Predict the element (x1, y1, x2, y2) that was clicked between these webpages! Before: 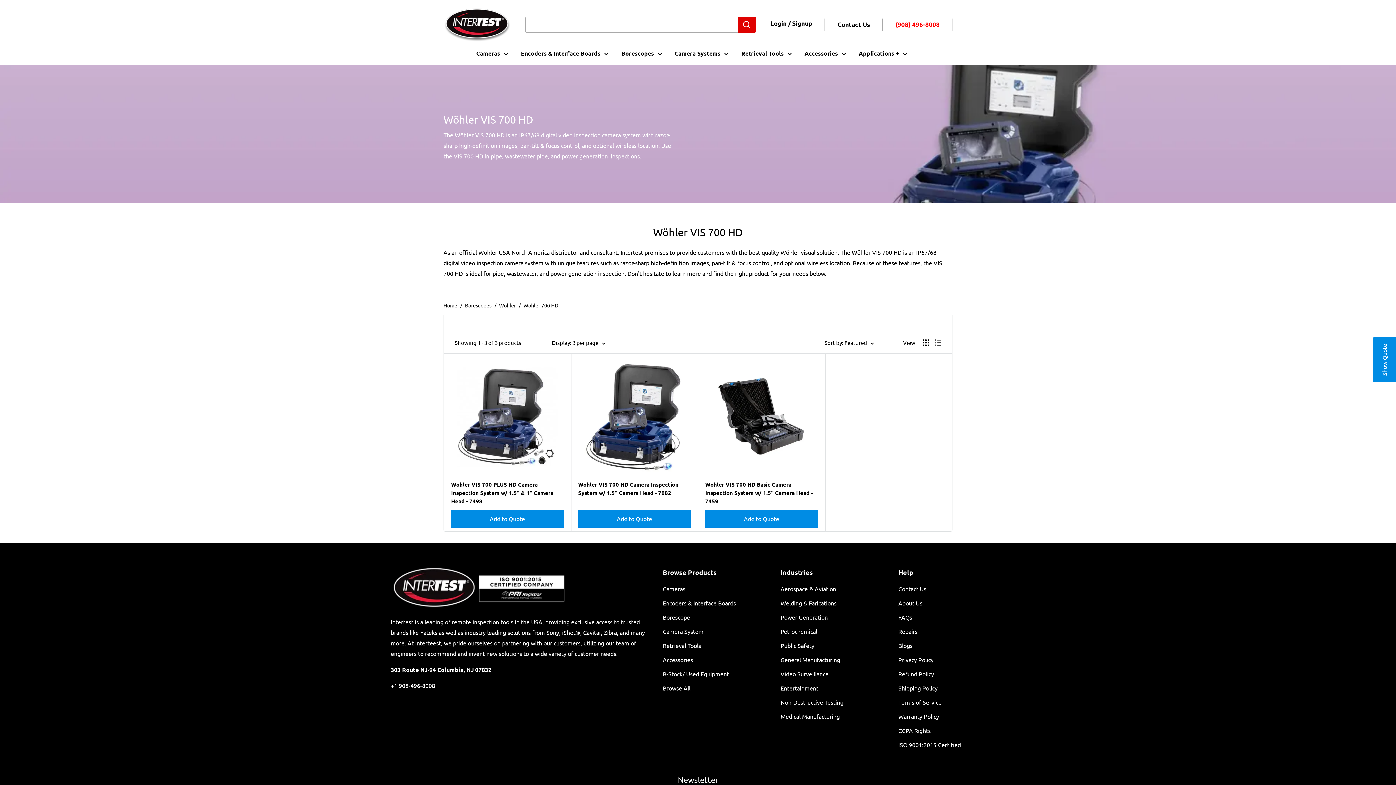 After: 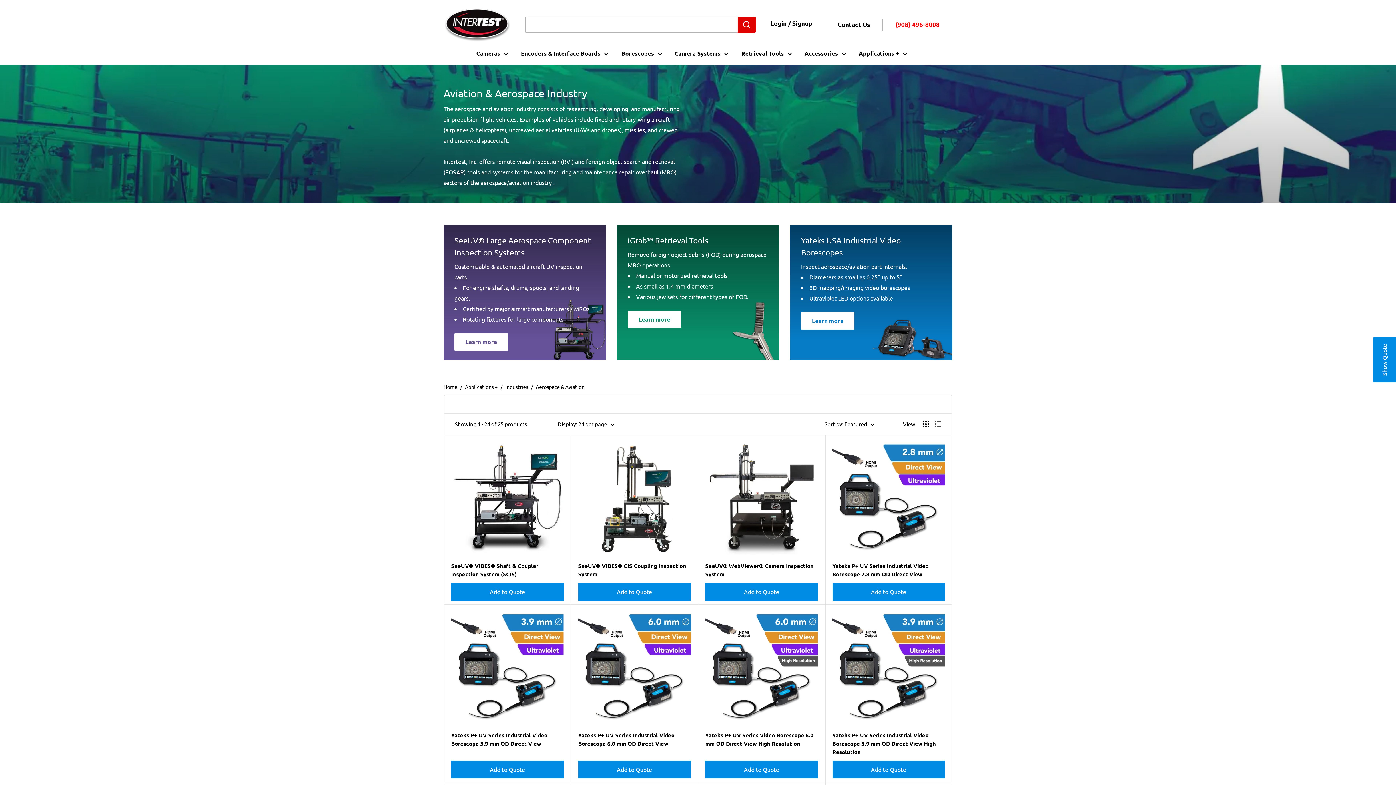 Action: bbox: (780, 585, 836, 592) label: Aerospace & Aviation